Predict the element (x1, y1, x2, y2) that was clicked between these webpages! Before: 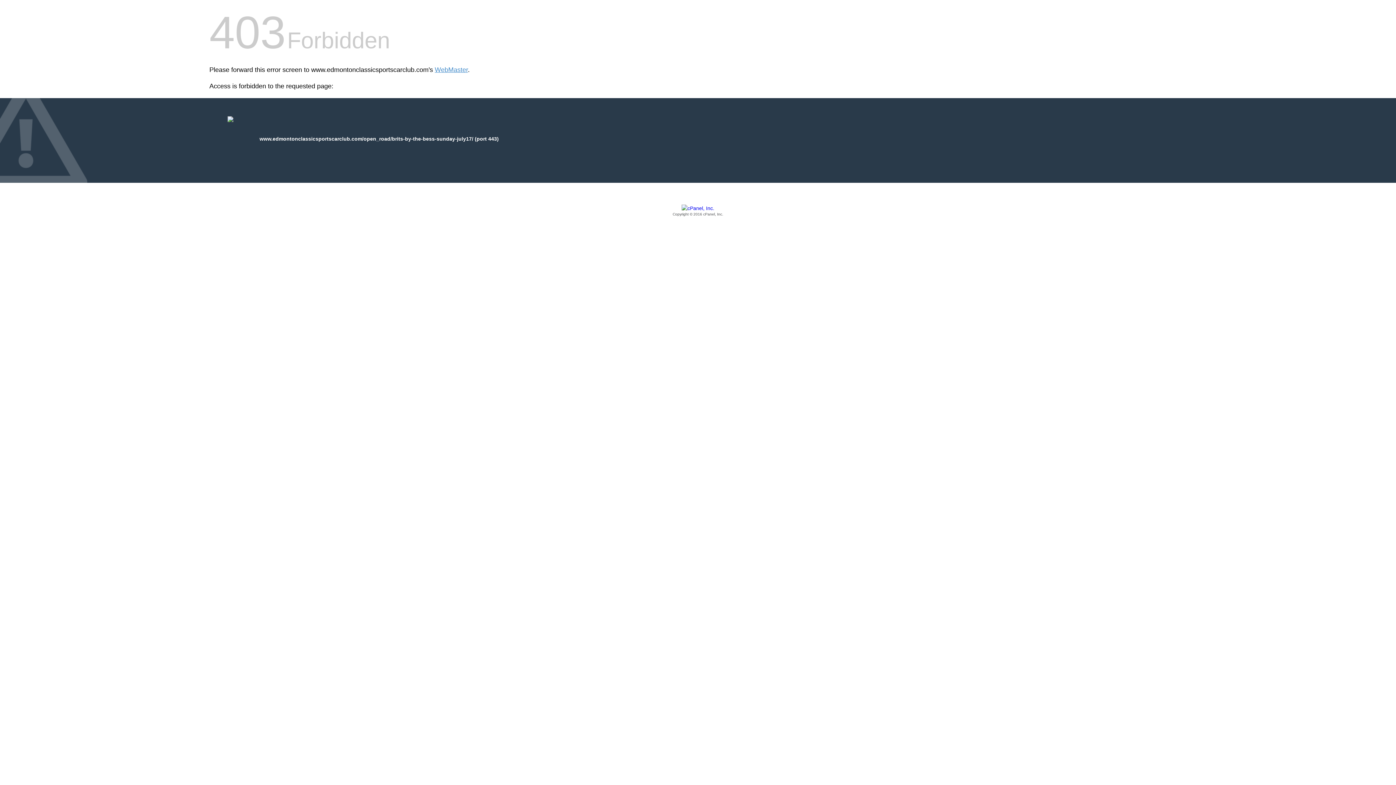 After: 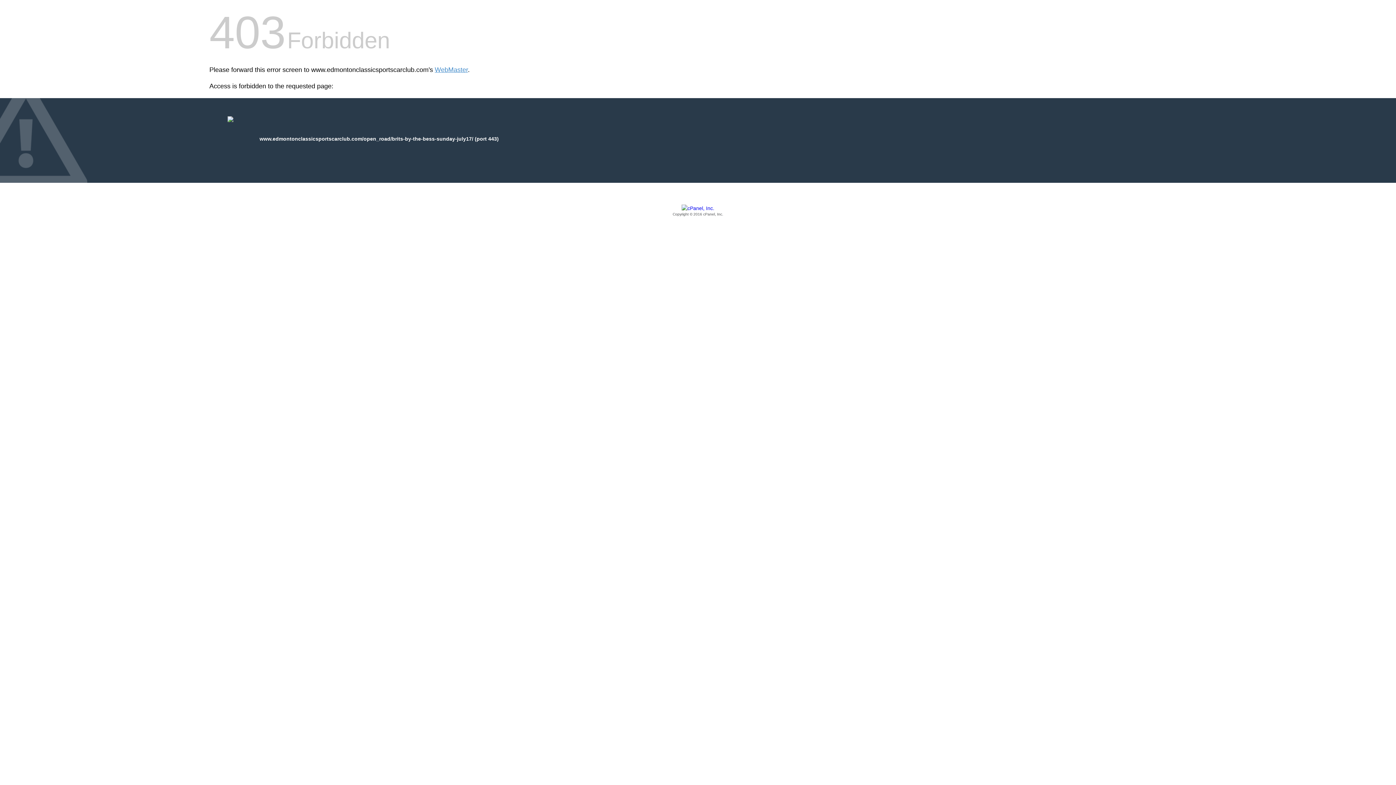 Action: label: Copyright © 2016 cPanel, Inc. bbox: (209, 205, 1186, 217)